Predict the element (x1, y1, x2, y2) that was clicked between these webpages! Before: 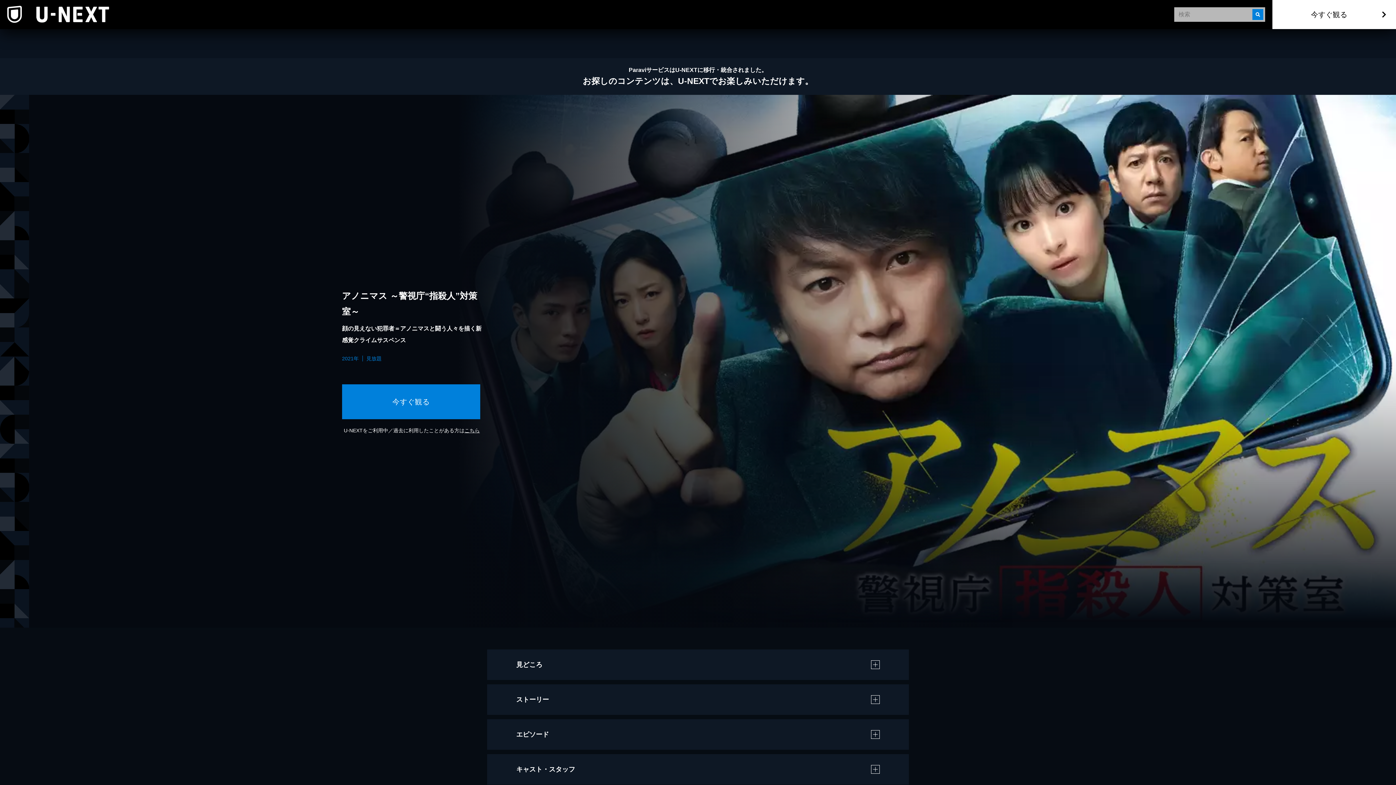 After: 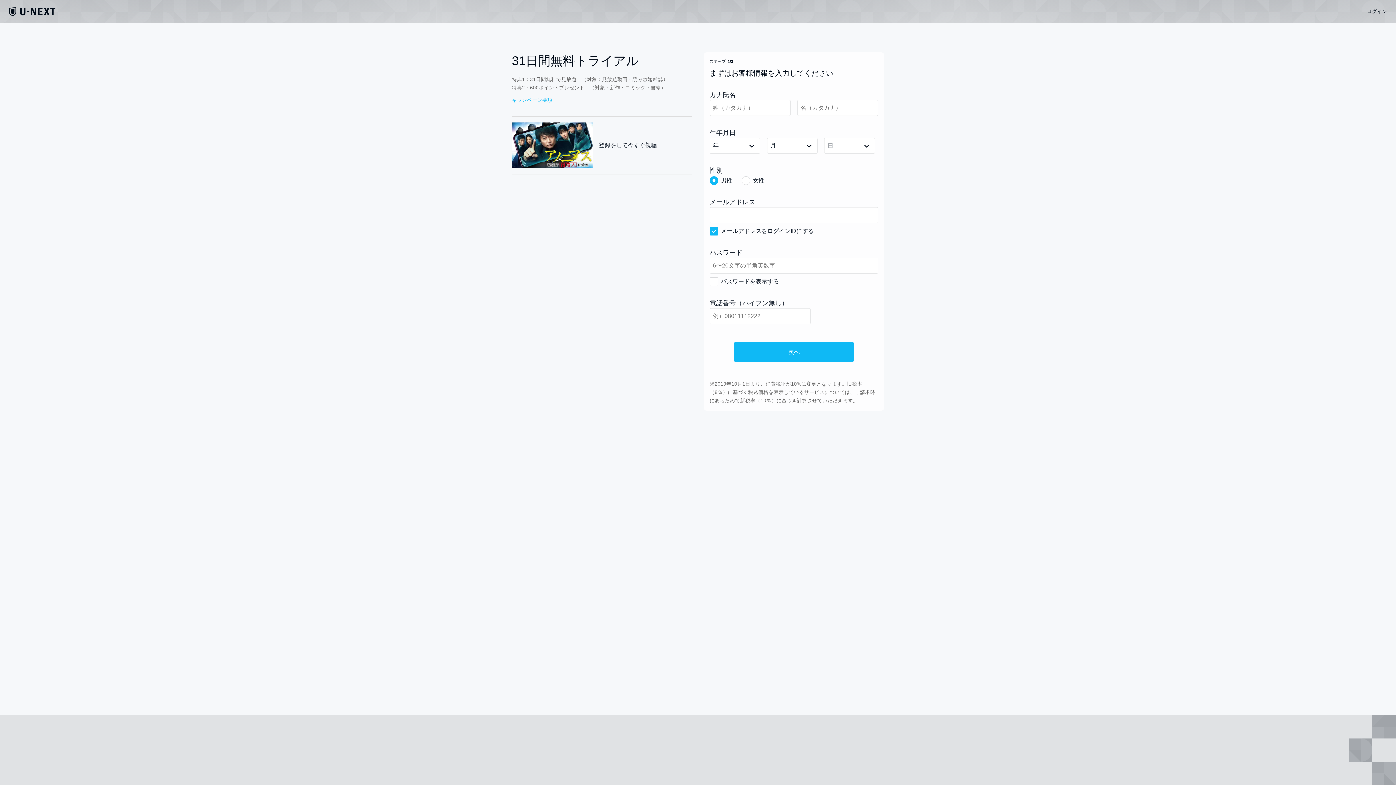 Action: bbox: (1272, 0, 1396, 29) label: 今すぐ観る